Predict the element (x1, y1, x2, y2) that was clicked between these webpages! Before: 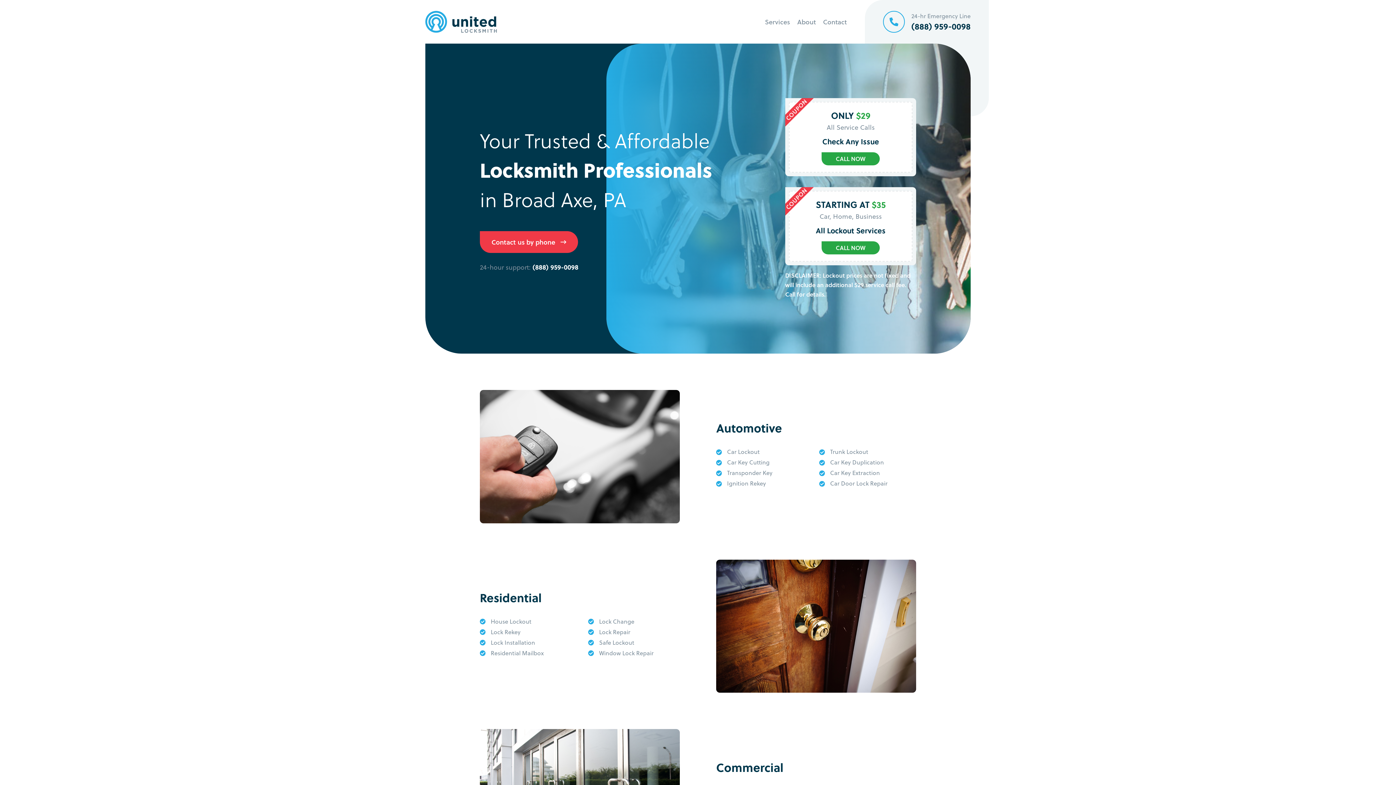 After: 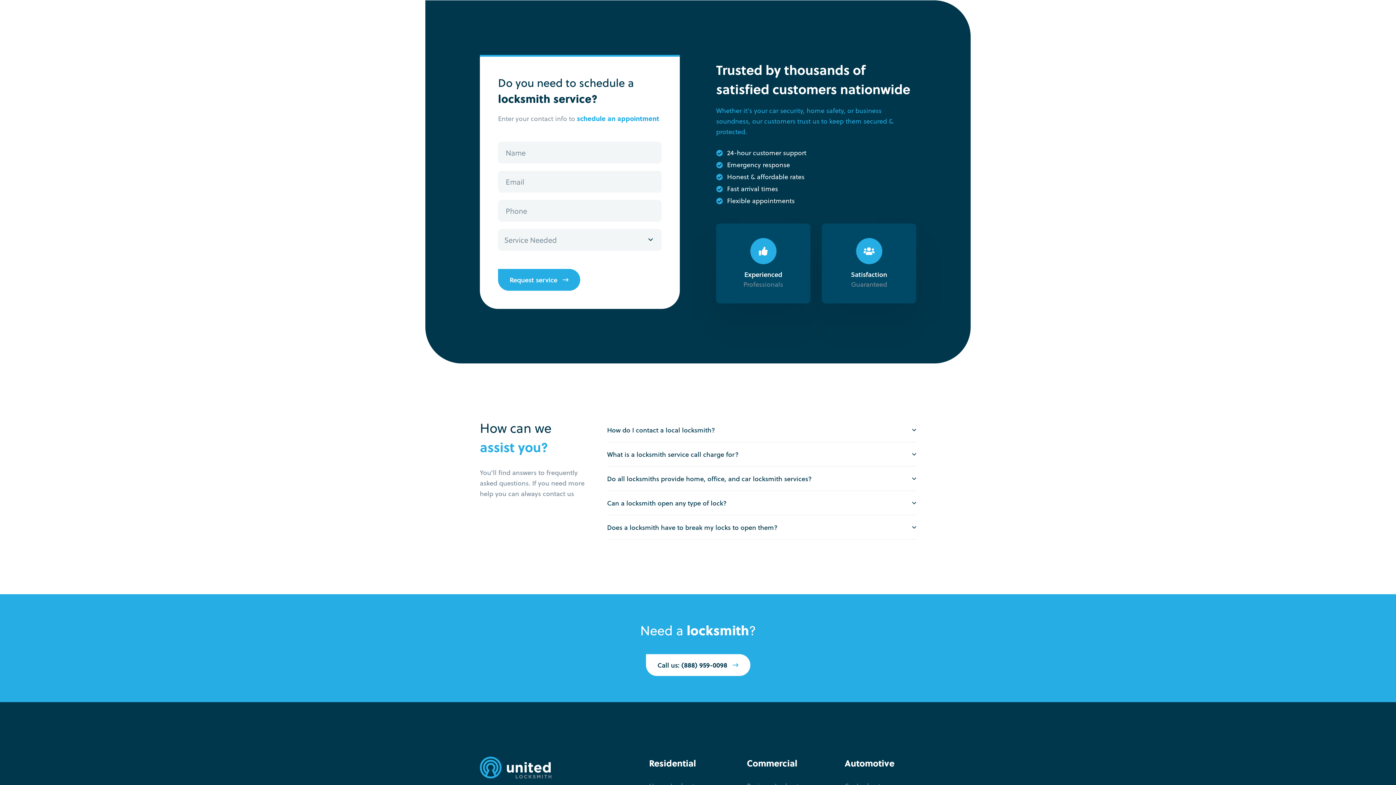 Action: bbox: (823, 0, 846, 43) label: Contact